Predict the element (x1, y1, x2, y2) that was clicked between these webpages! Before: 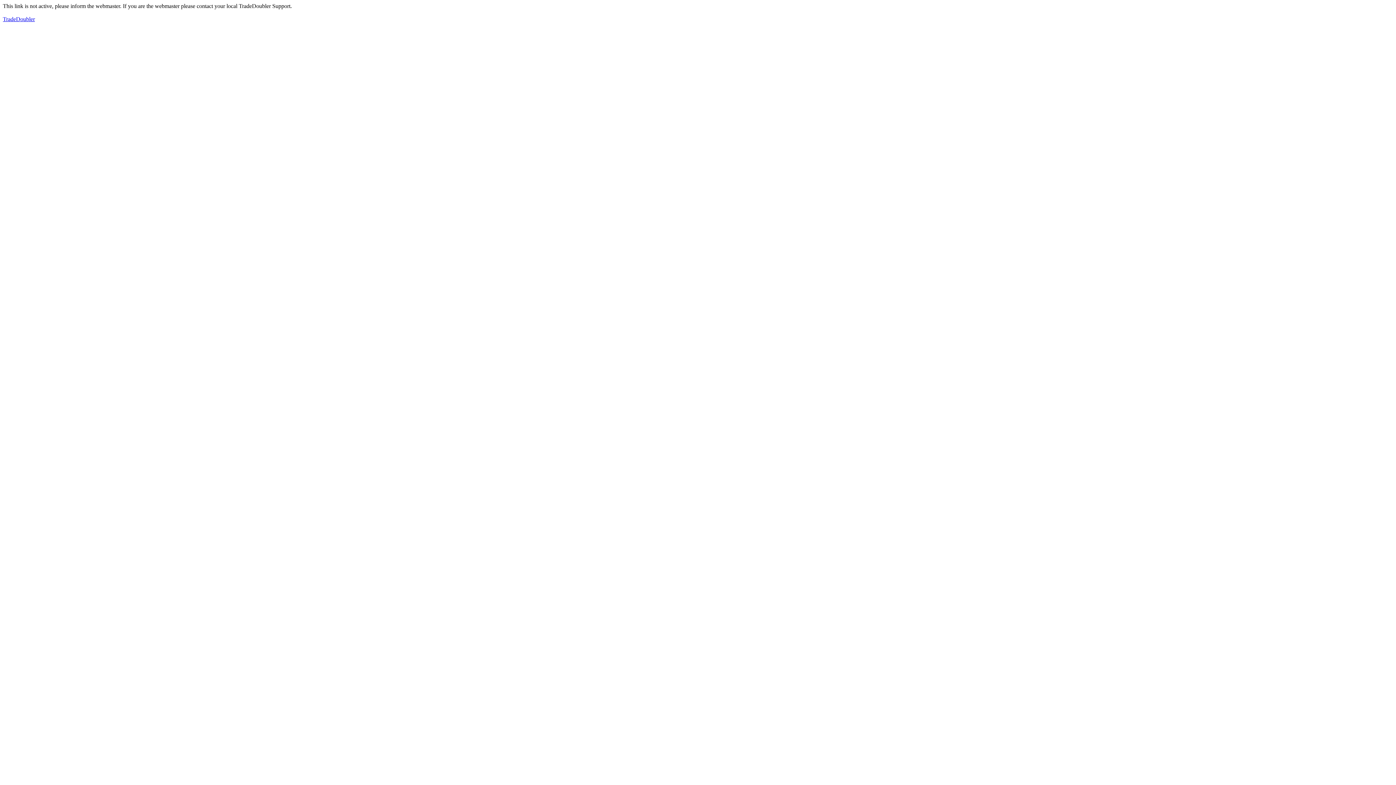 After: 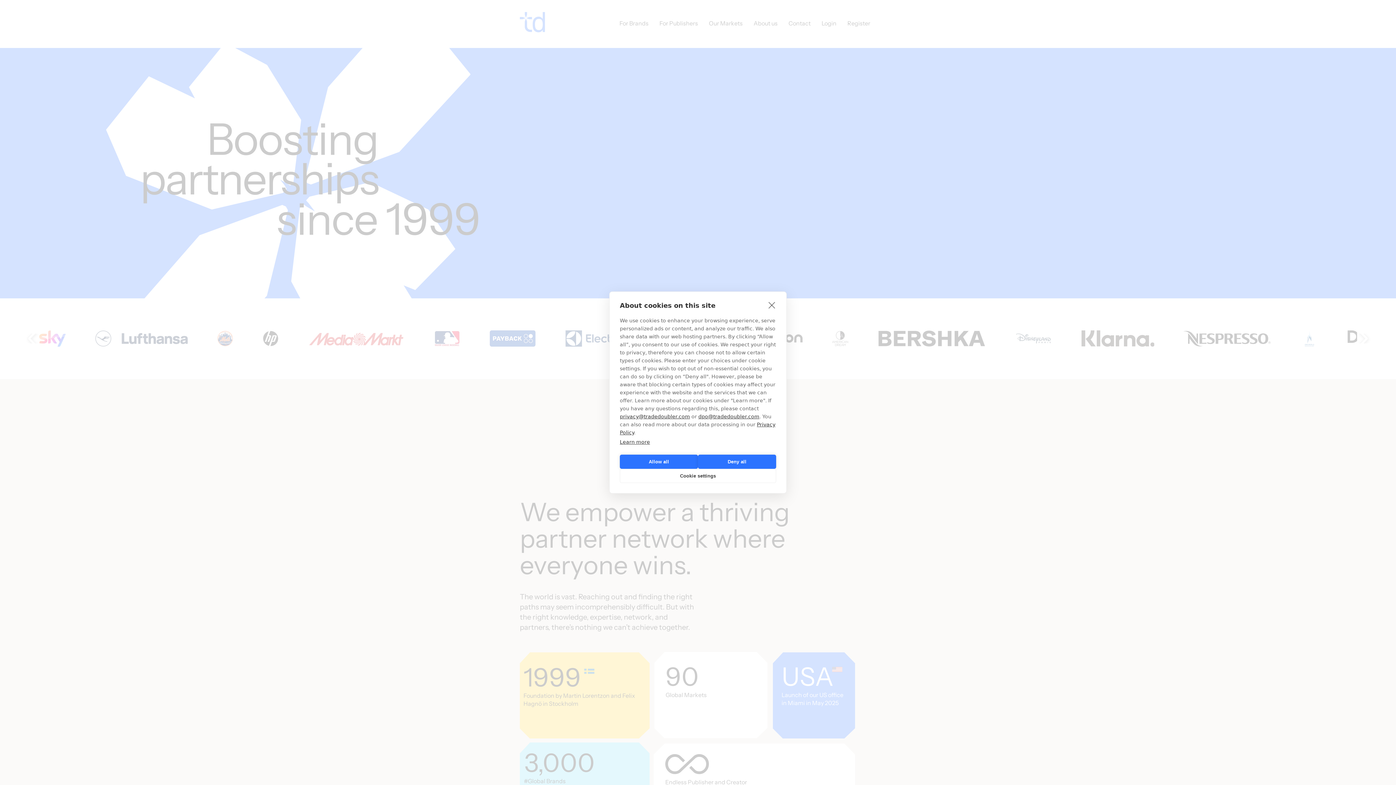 Action: bbox: (2, 16, 34, 22) label: TradeDoubler